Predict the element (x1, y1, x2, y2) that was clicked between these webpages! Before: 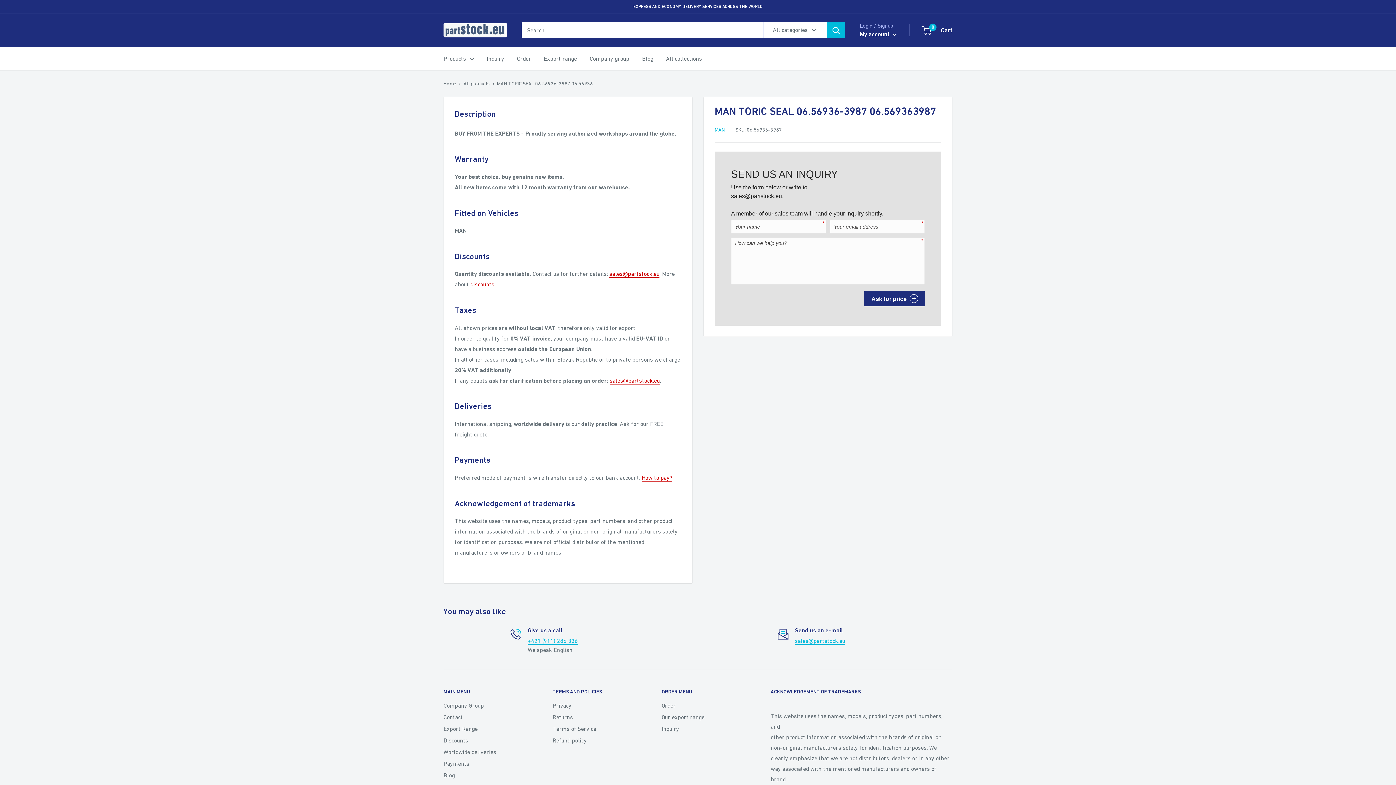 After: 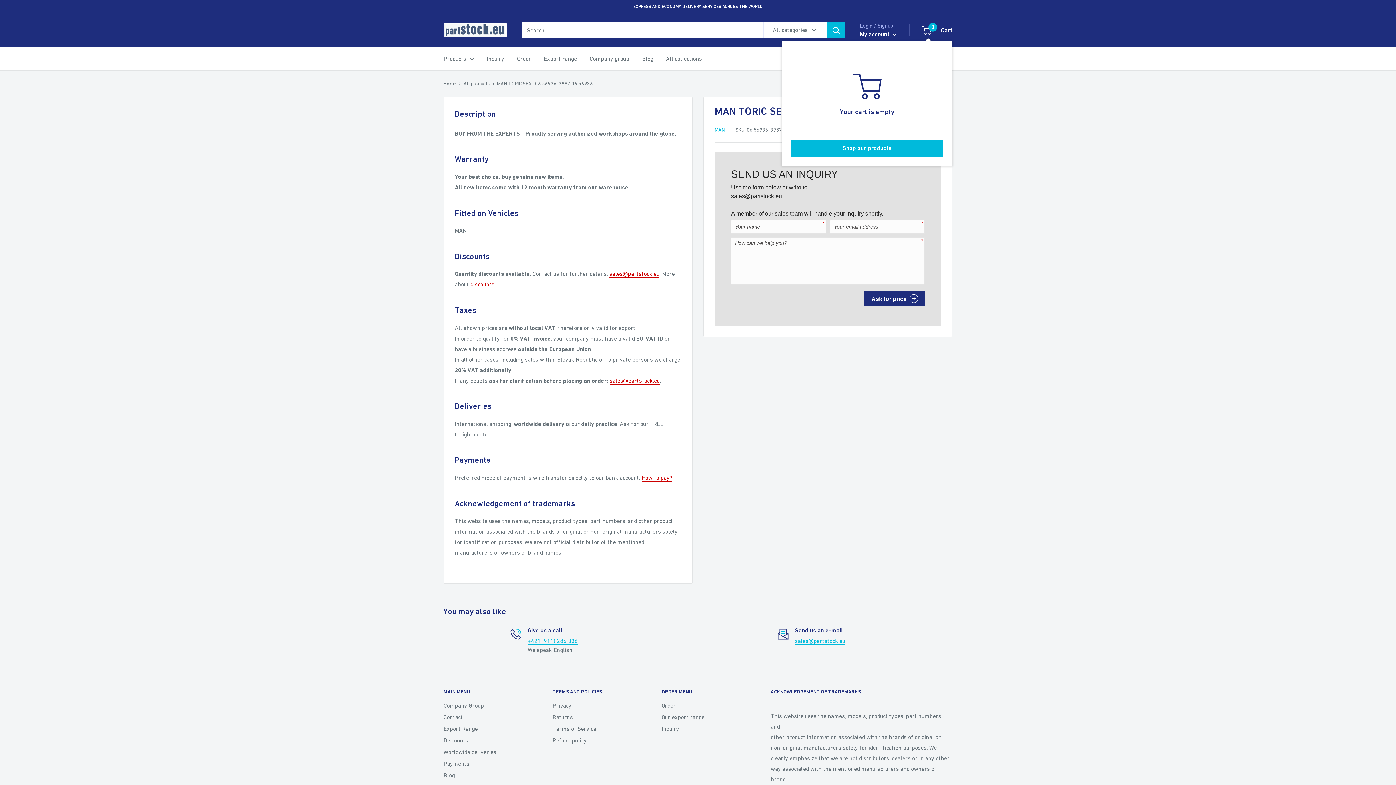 Action: label: 0
 Cart bbox: (922, 24, 952, 35)